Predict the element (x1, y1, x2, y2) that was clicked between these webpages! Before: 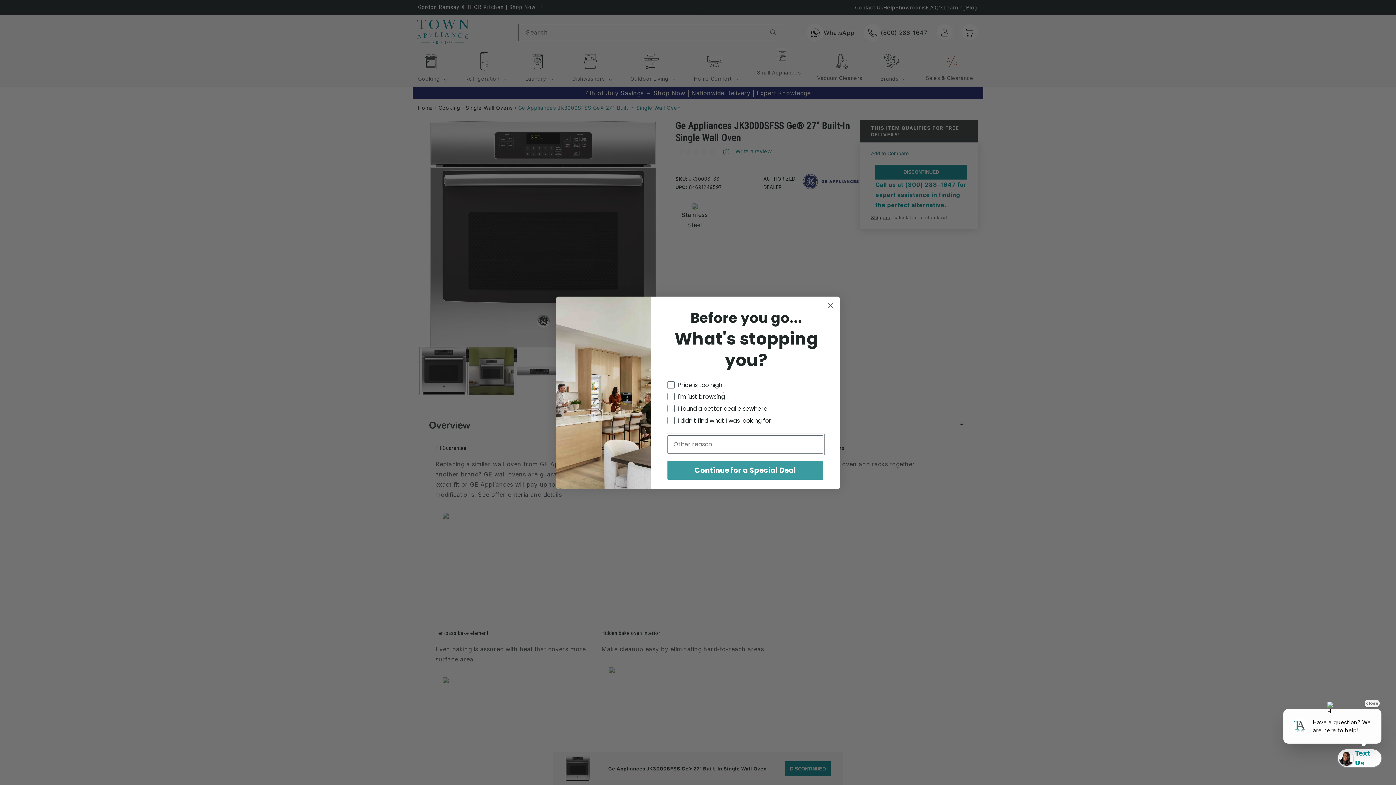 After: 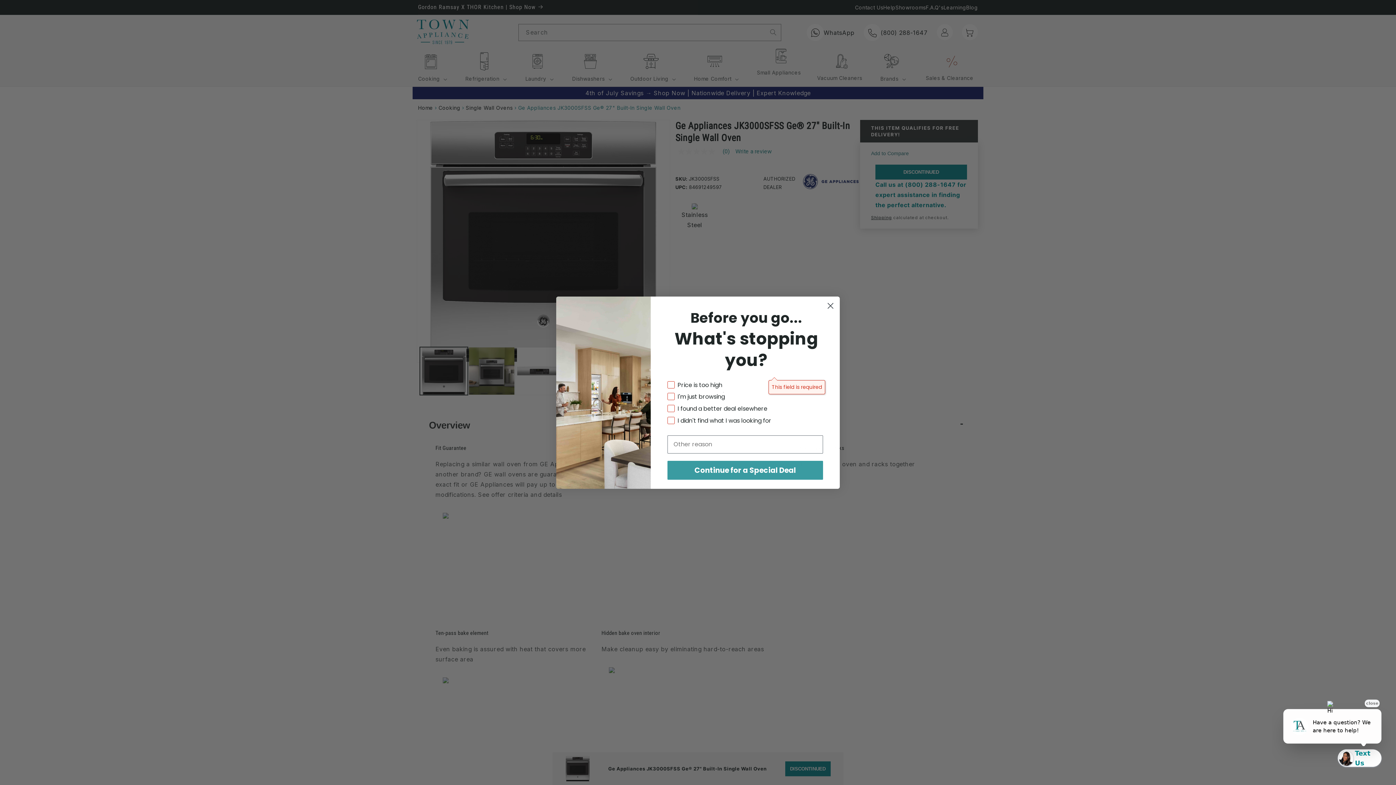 Action: bbox: (667, 460, 823, 479) label: Continue for a Special Deal